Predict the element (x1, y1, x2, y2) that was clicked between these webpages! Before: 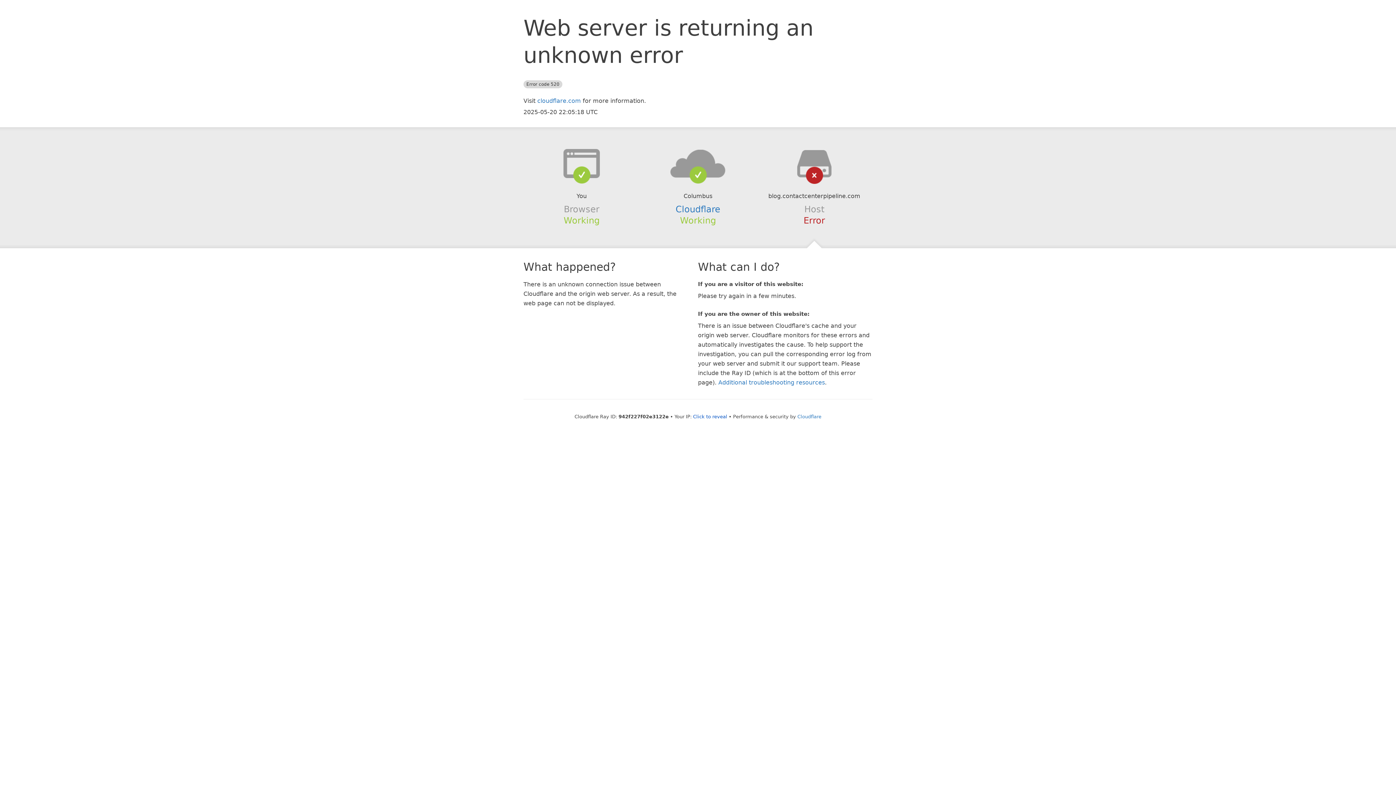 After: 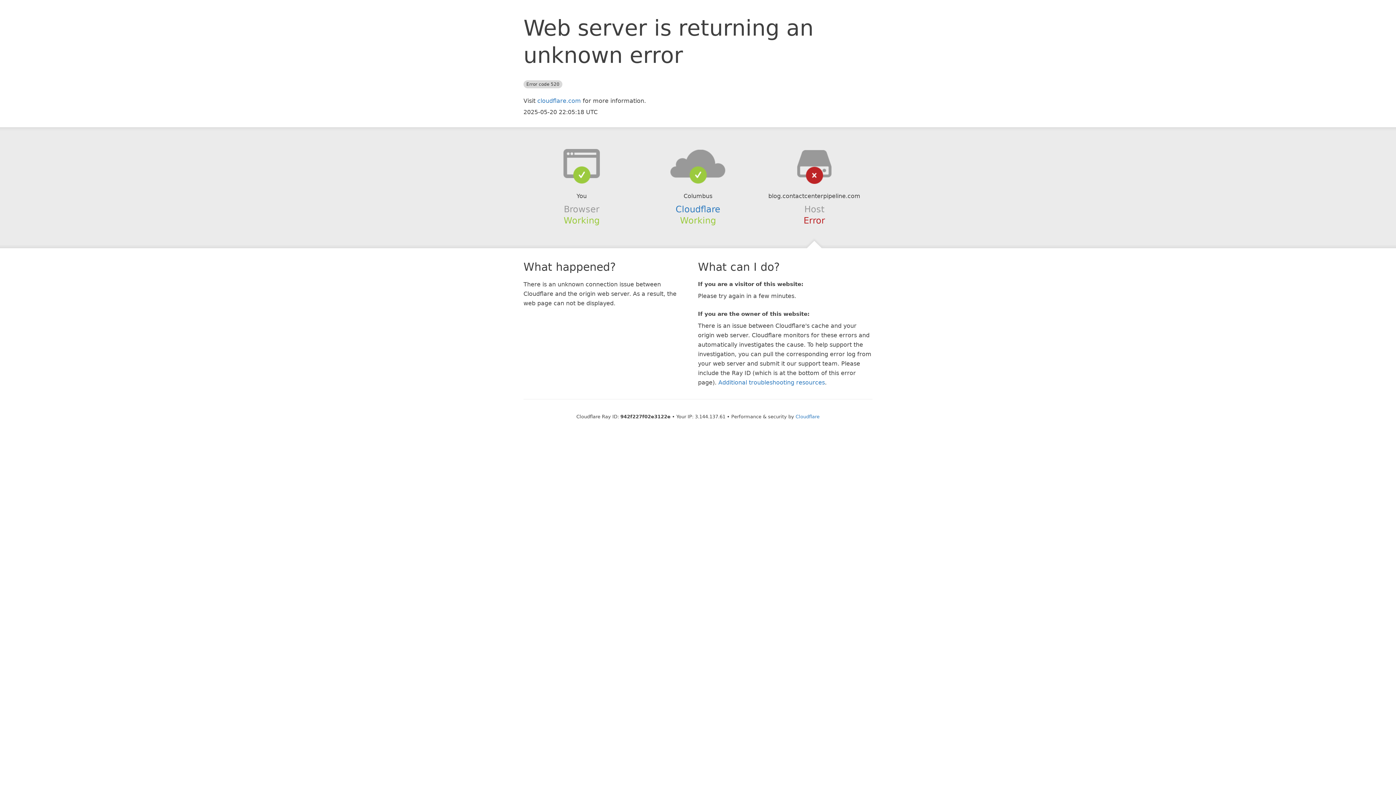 Action: bbox: (693, 414, 727, 419) label: Click to reveal